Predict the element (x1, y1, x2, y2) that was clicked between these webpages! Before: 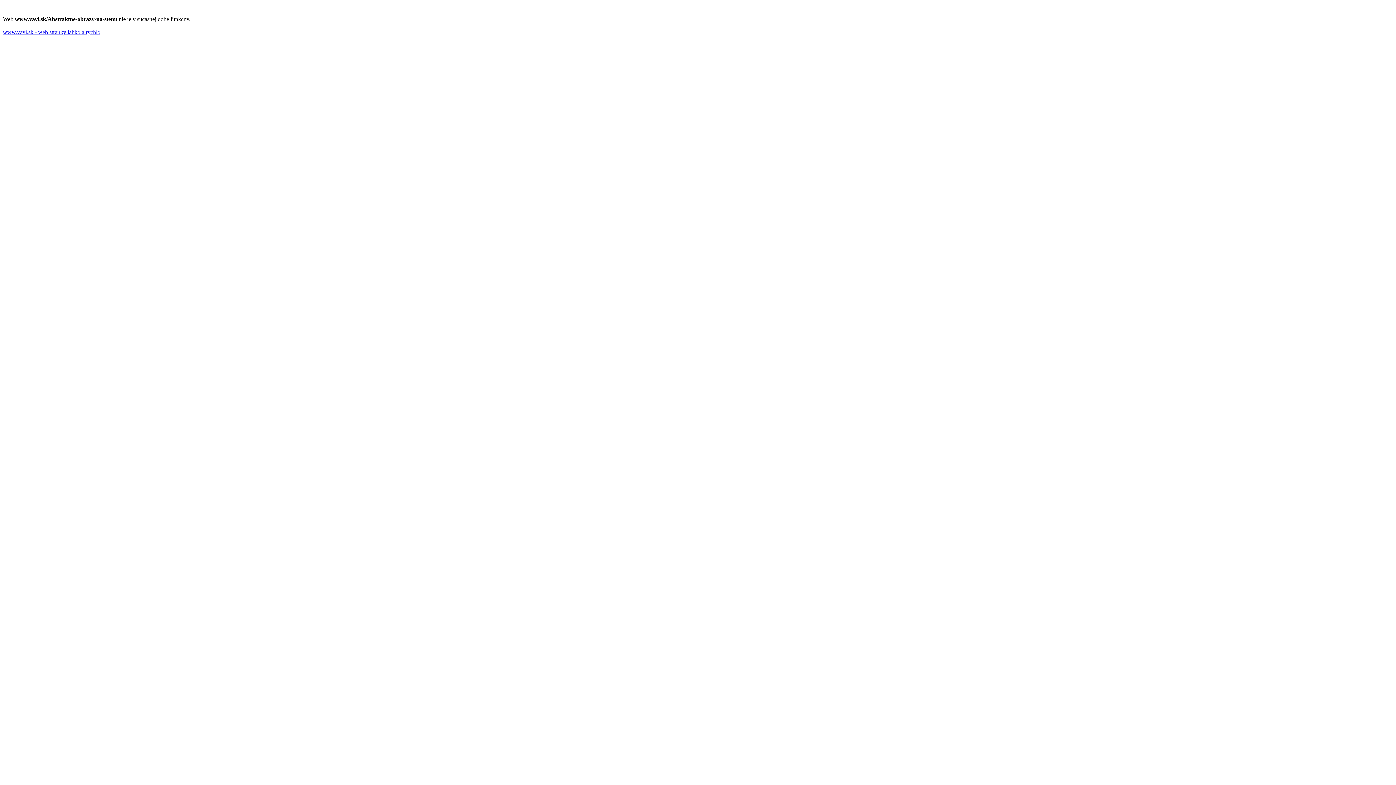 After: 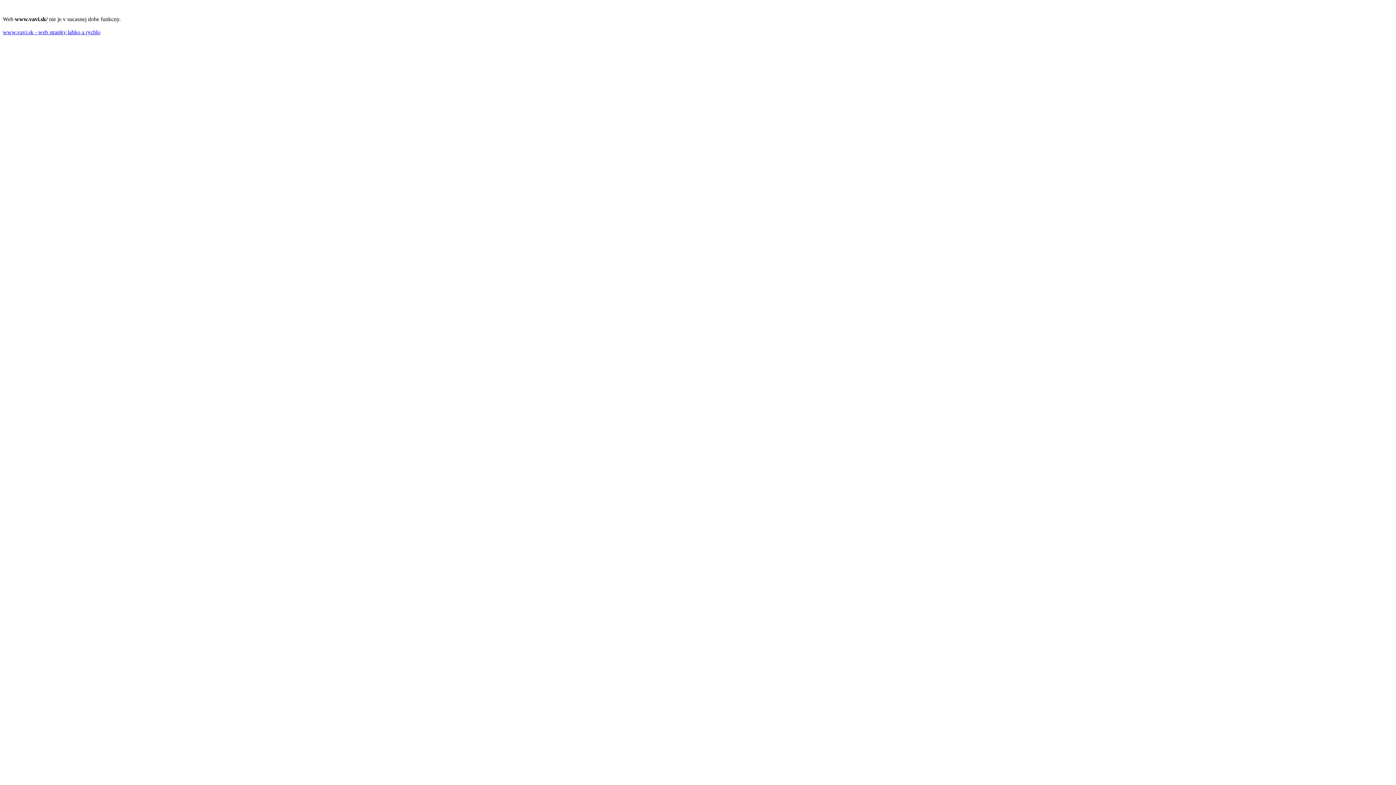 Action: bbox: (2, 29, 100, 35) label: www.vavi.sk - web stranky lahko a rychlo